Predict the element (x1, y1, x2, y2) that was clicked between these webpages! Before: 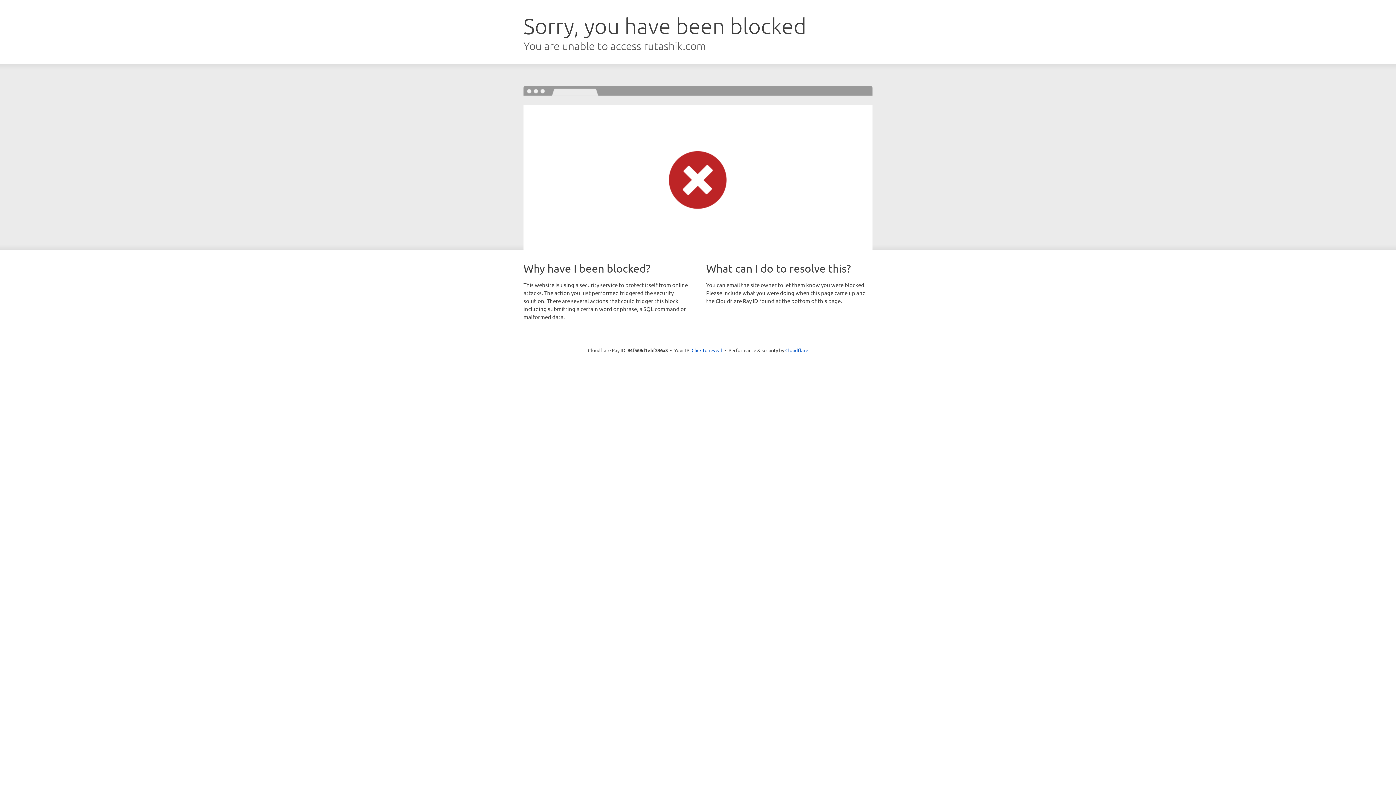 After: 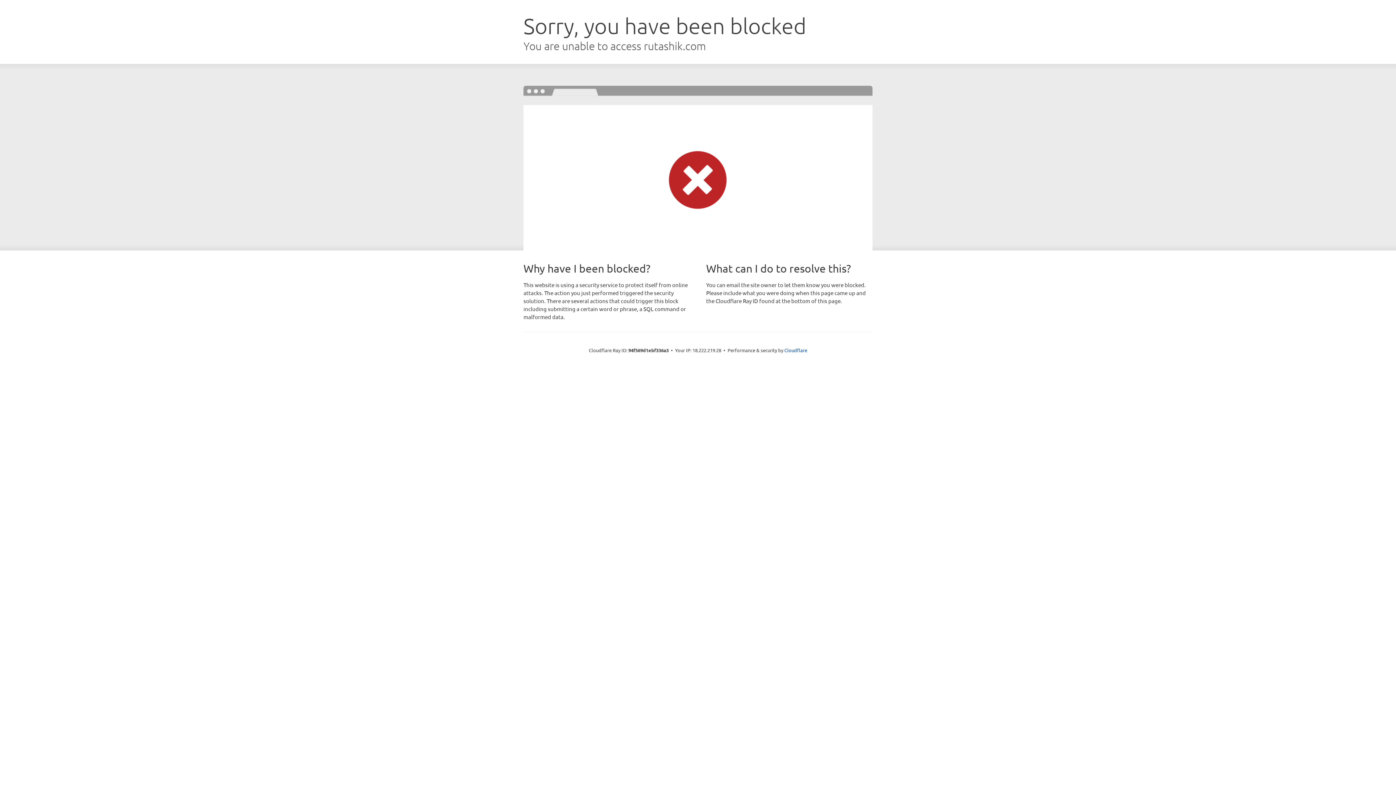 Action: bbox: (691, 346, 722, 353) label: Click to reveal